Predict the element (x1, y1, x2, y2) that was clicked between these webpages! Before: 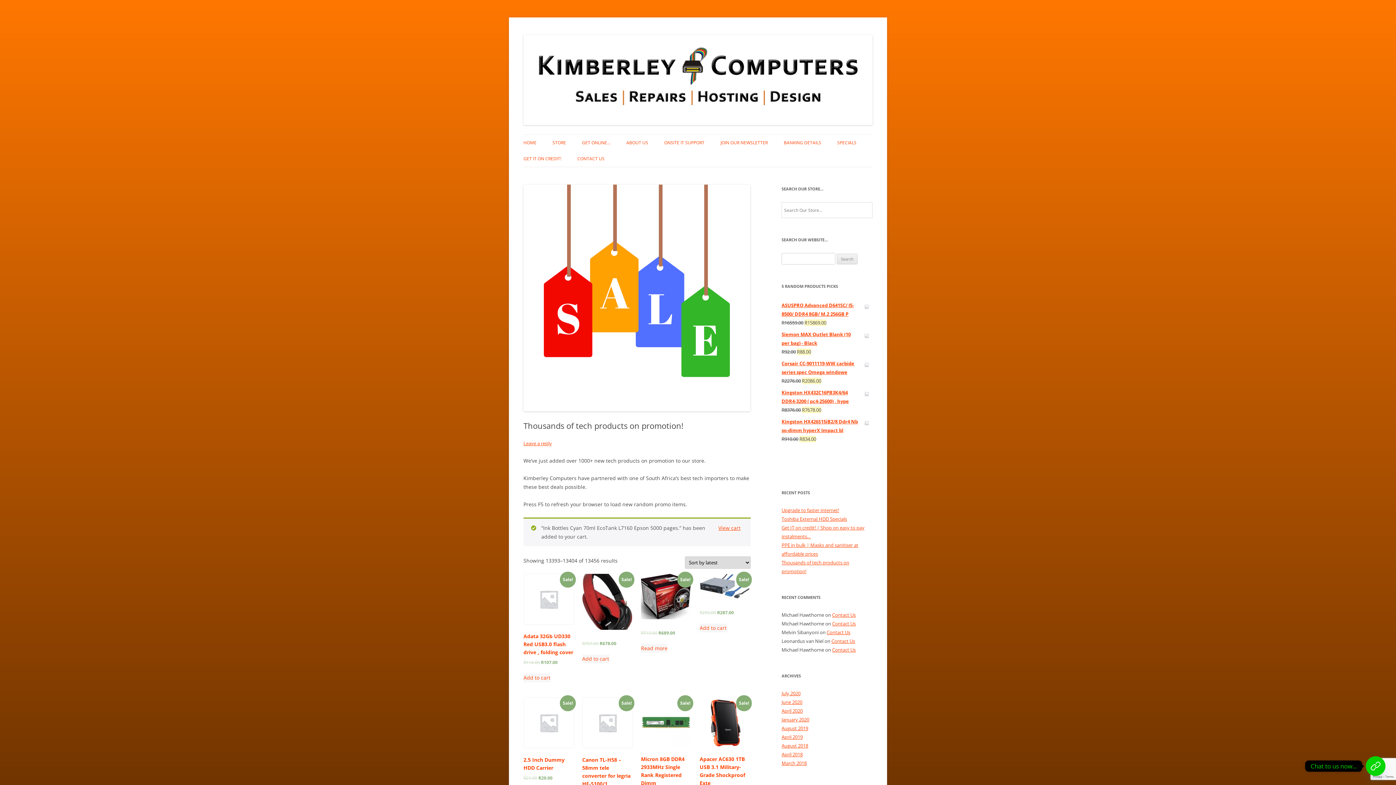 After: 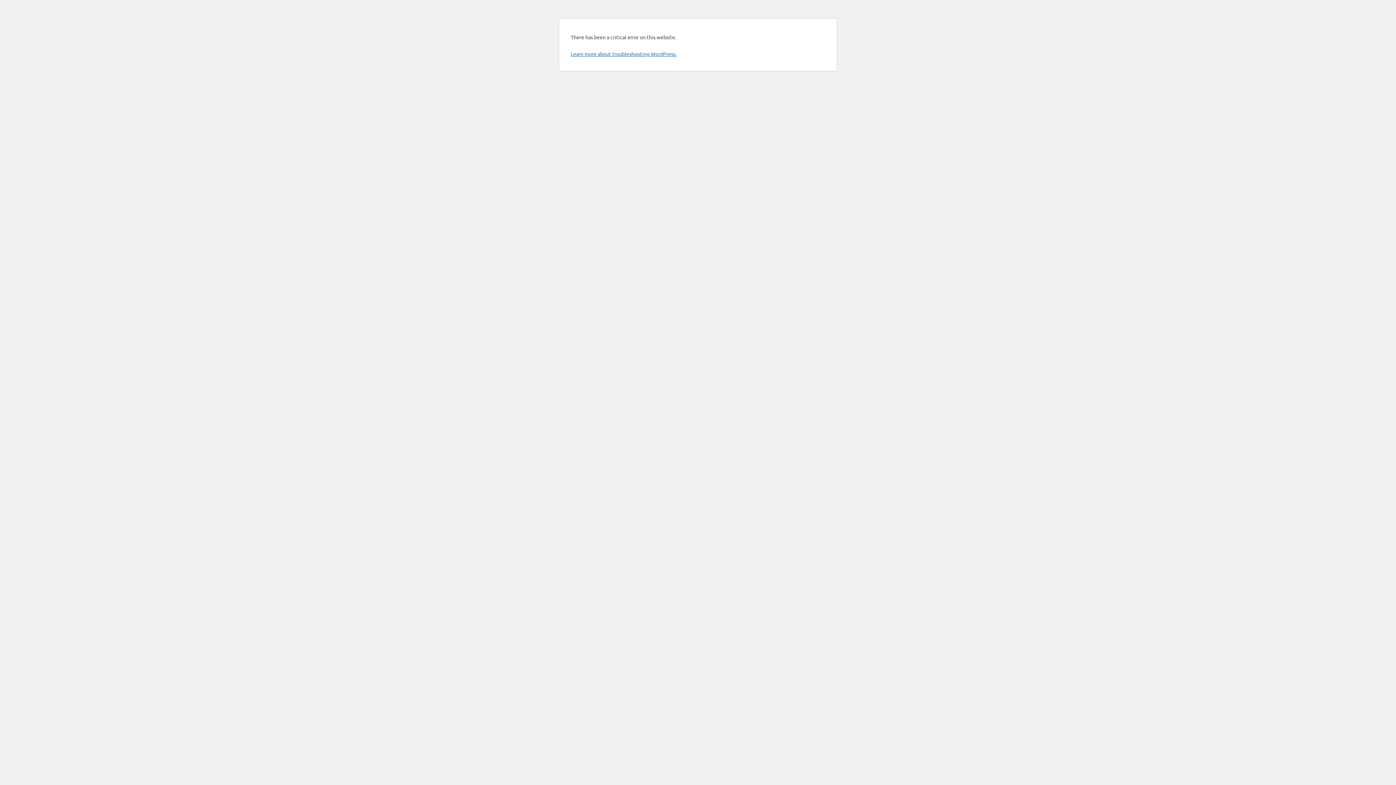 Action: bbox: (781, 417, 872, 435) label: Kingston HX426S15iB2/8 Ddr4 Nb so-dimm hyperX Impact bl